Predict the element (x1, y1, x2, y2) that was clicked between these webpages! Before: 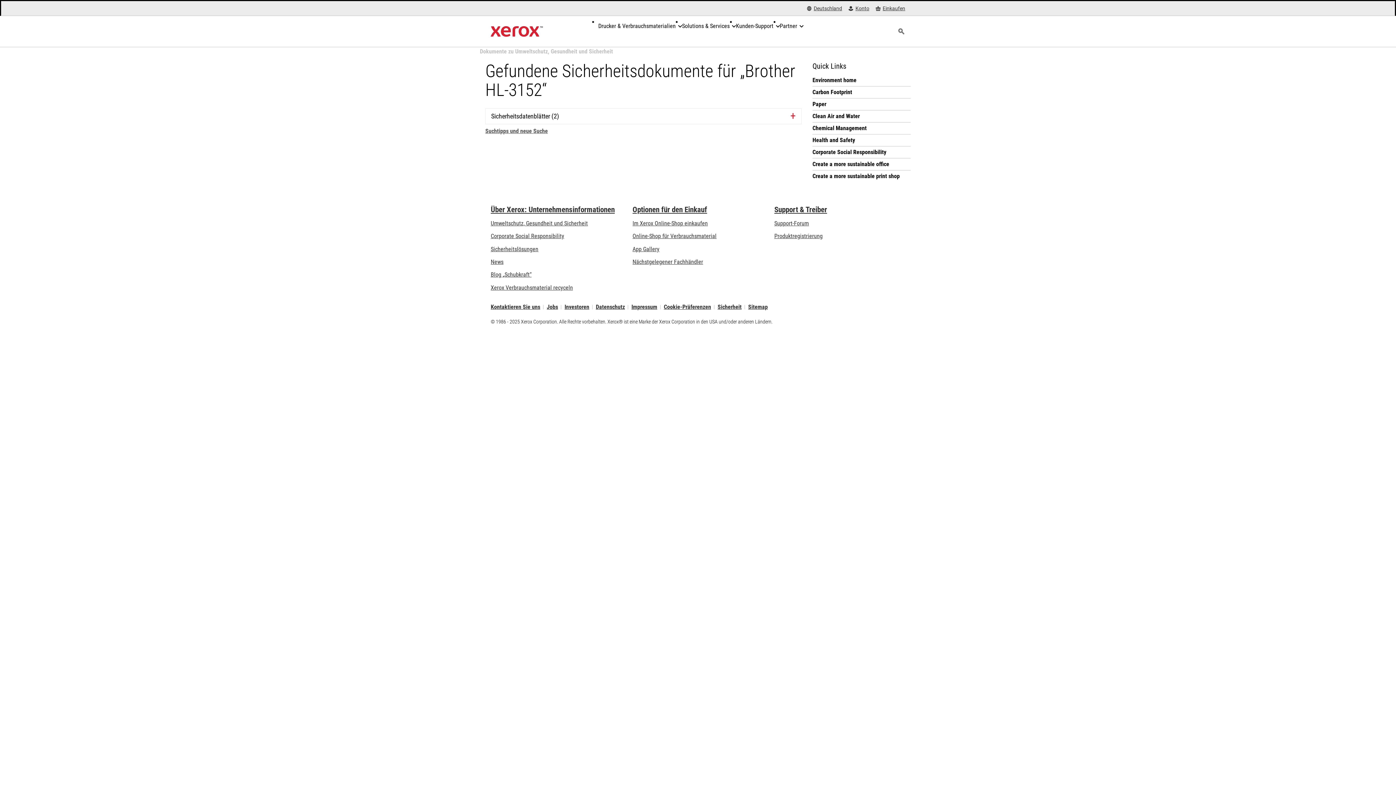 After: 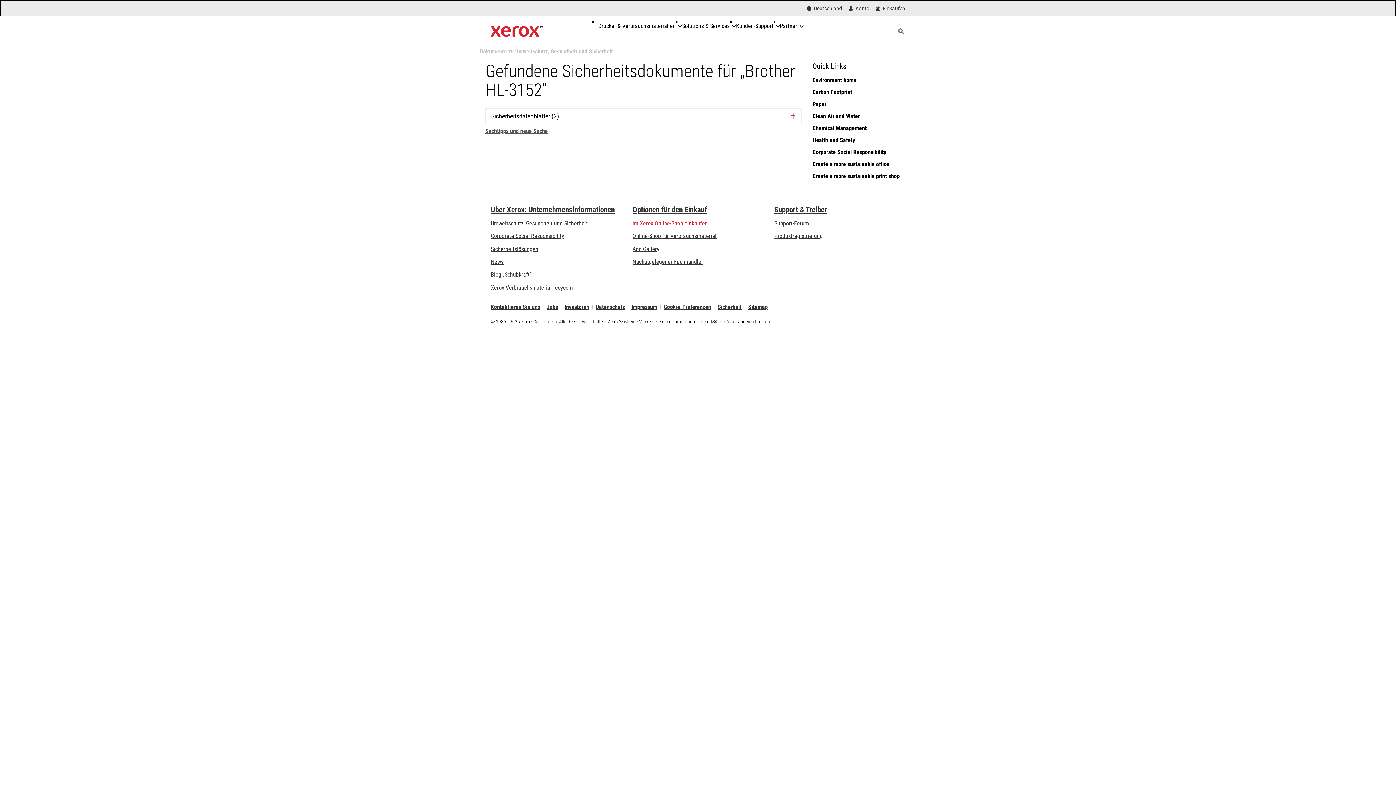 Action: bbox: (632, 219, 708, 226) label: Im Xerox Online-Shop einkaufen - Xerox Store (öffnet in neuem Tab)